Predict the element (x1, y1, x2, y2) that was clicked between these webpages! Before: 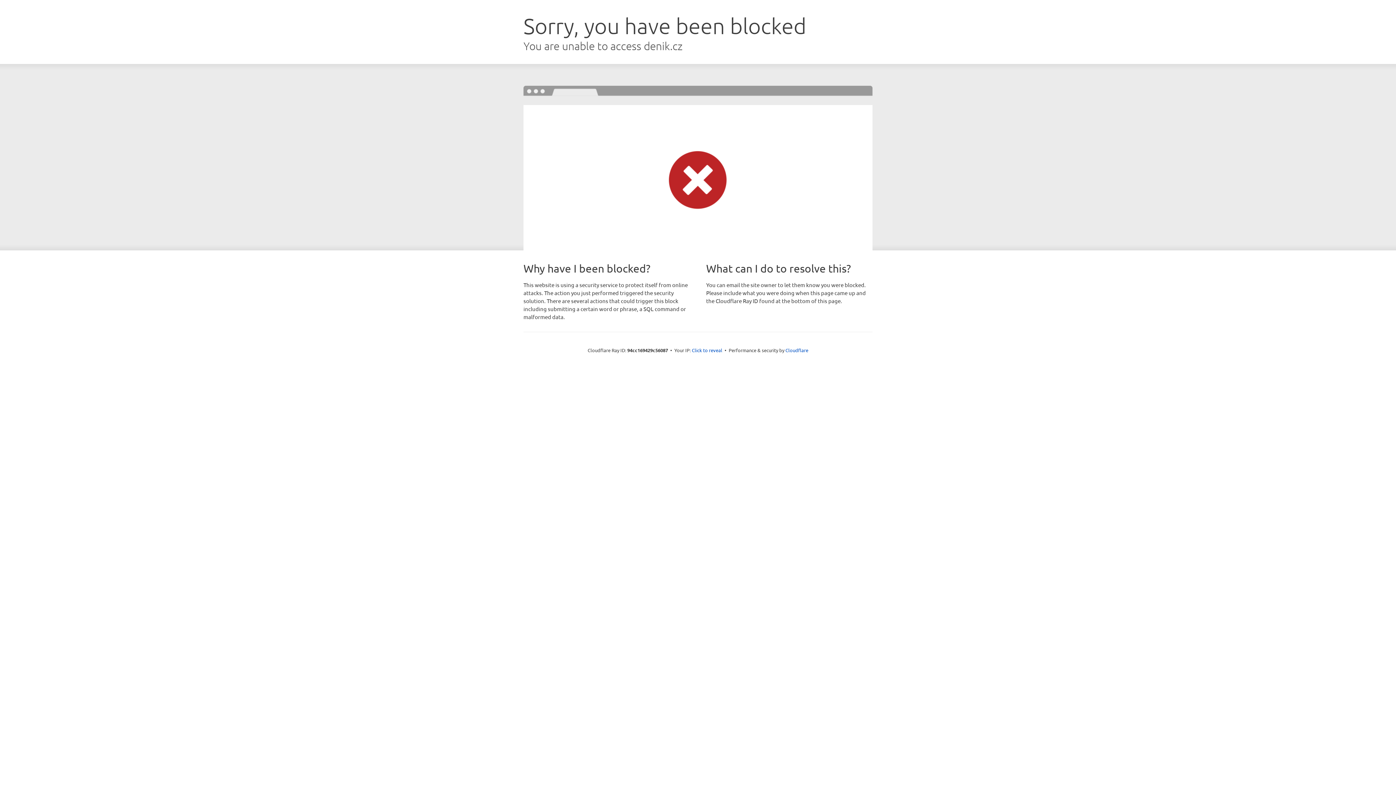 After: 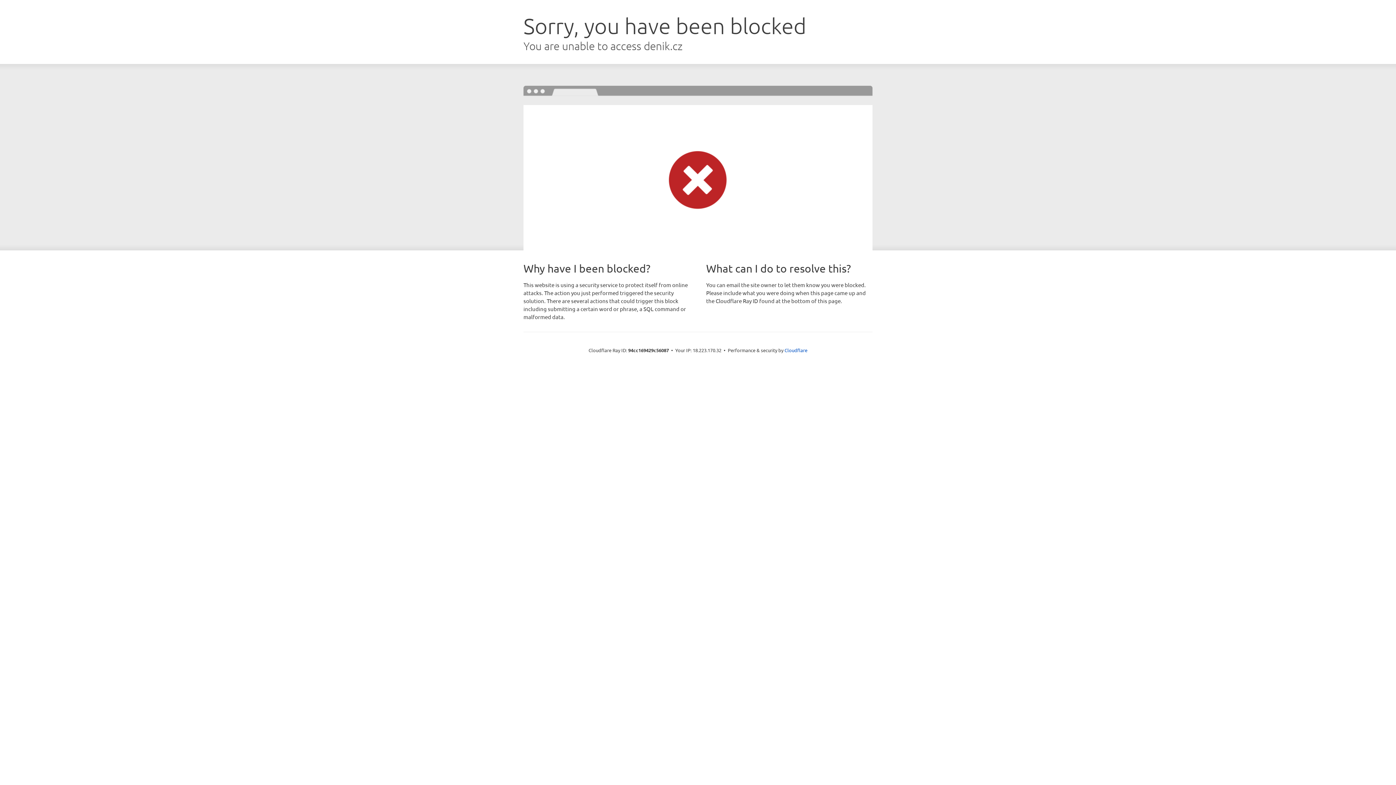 Action: label: Click to reveal bbox: (692, 346, 722, 353)